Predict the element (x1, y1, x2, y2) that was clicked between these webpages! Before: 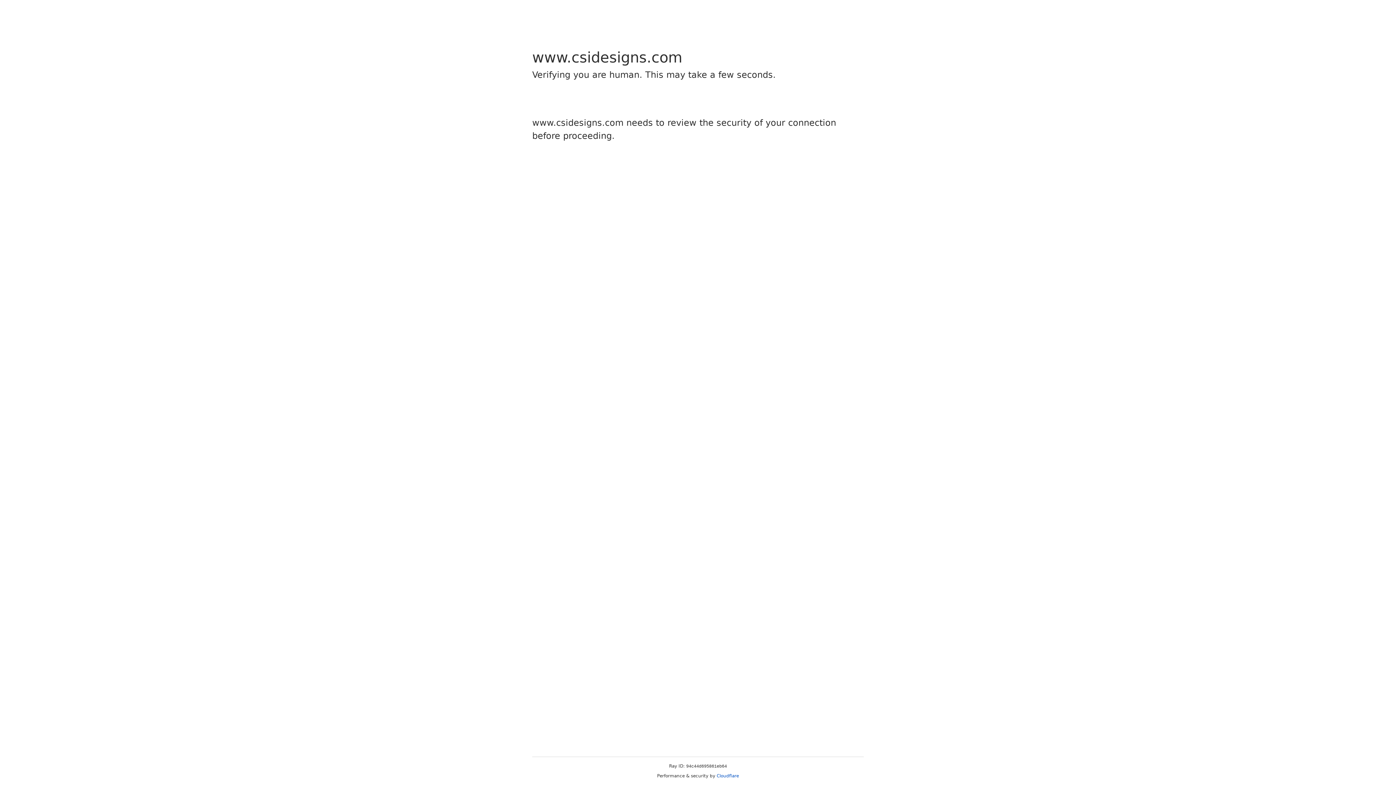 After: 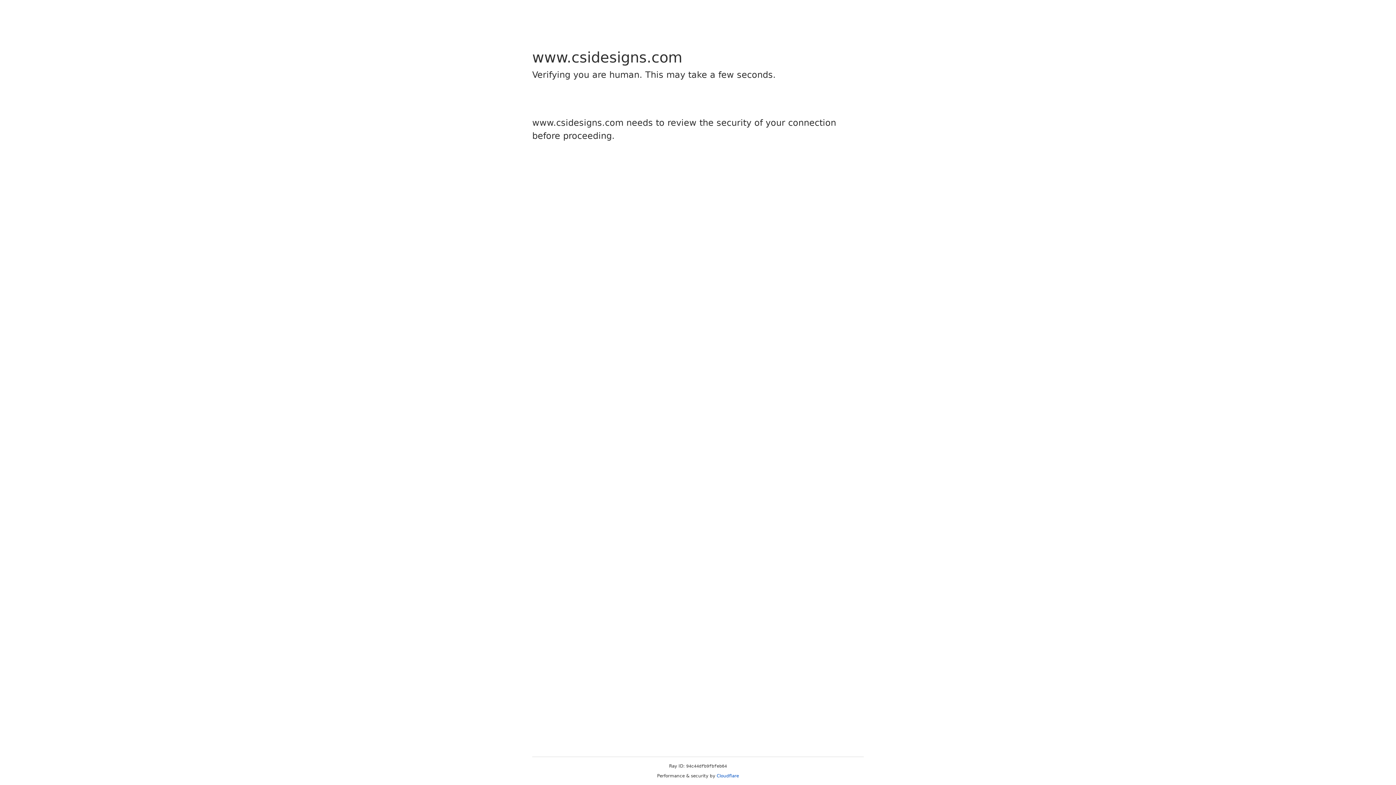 Action: bbox: (716, 773, 739, 778) label: Cloudflare